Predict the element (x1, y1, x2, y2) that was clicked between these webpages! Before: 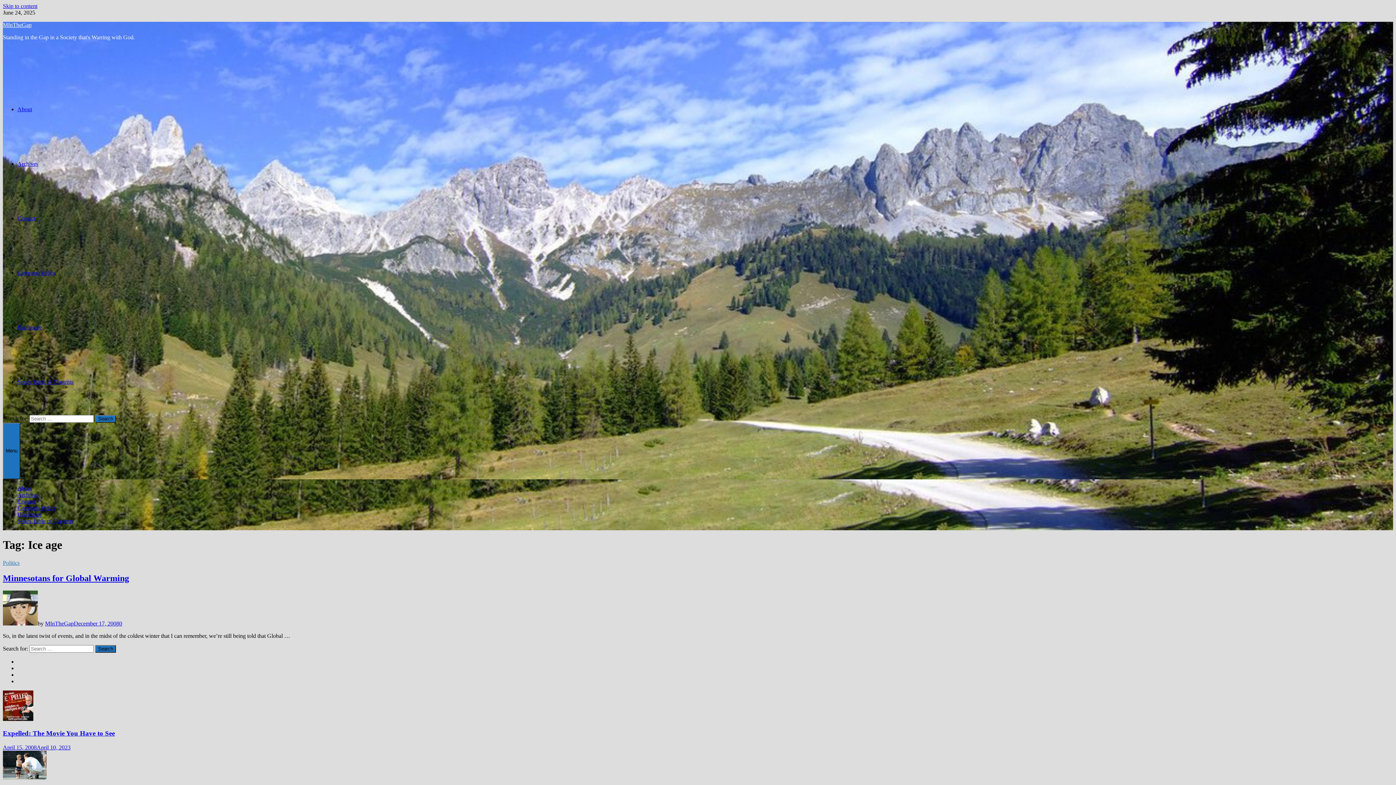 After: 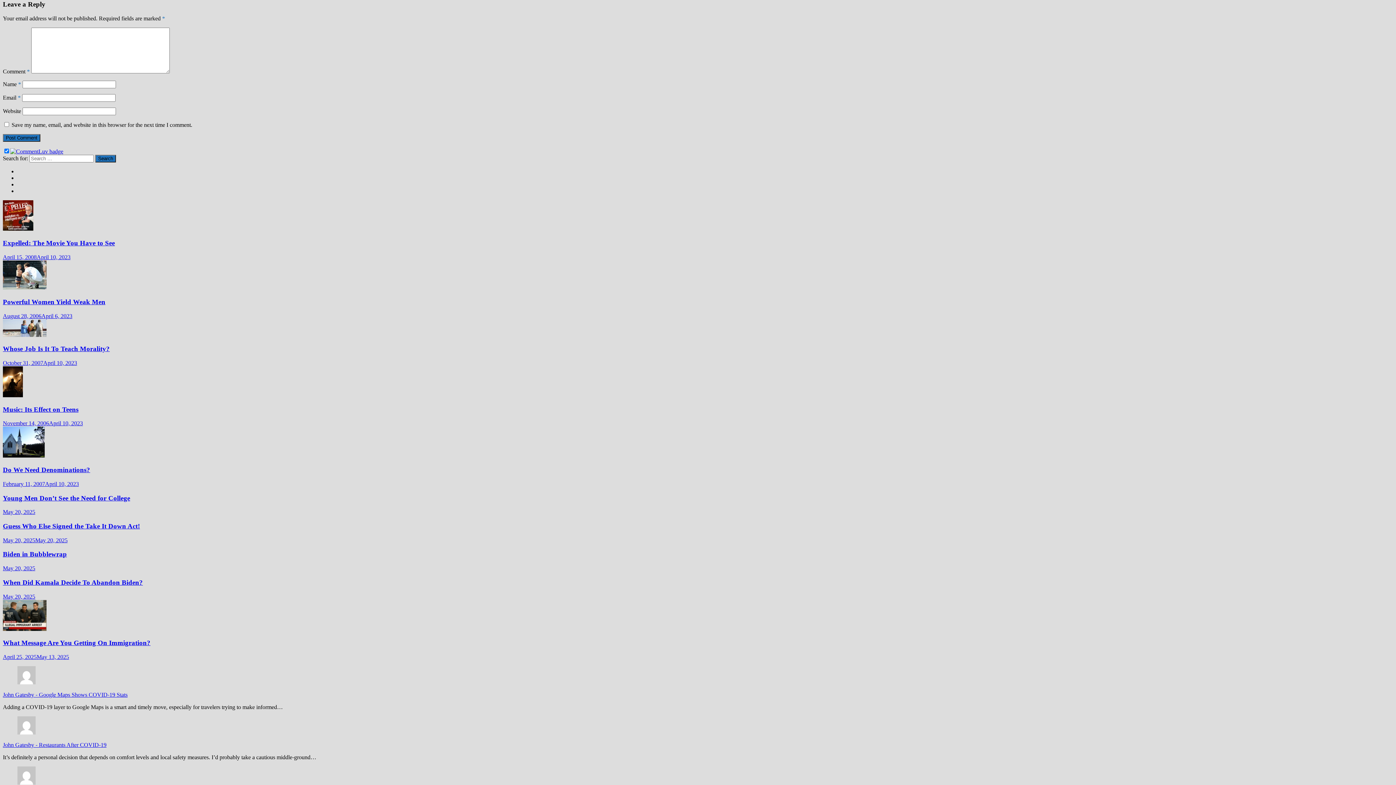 Action: label: 0 bbox: (119, 620, 122, 626)